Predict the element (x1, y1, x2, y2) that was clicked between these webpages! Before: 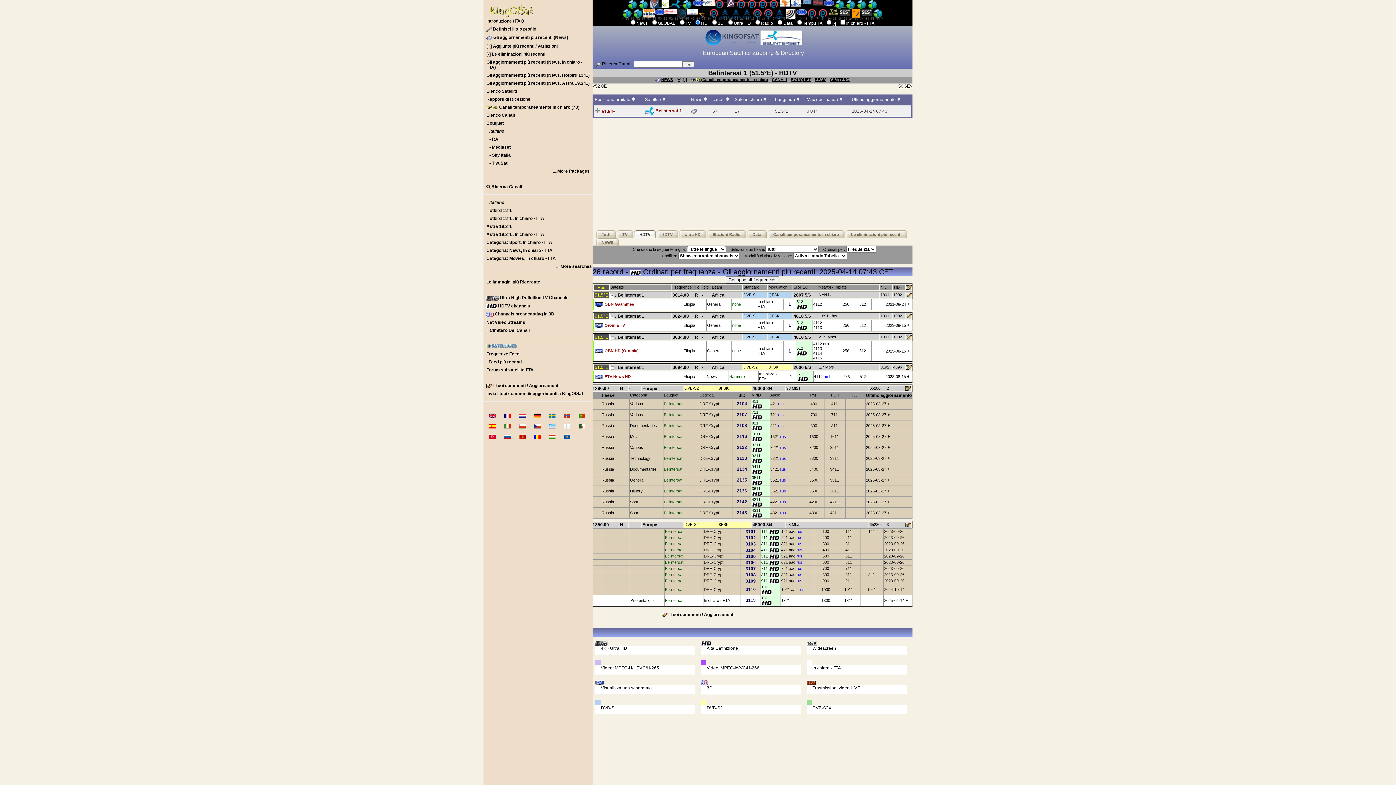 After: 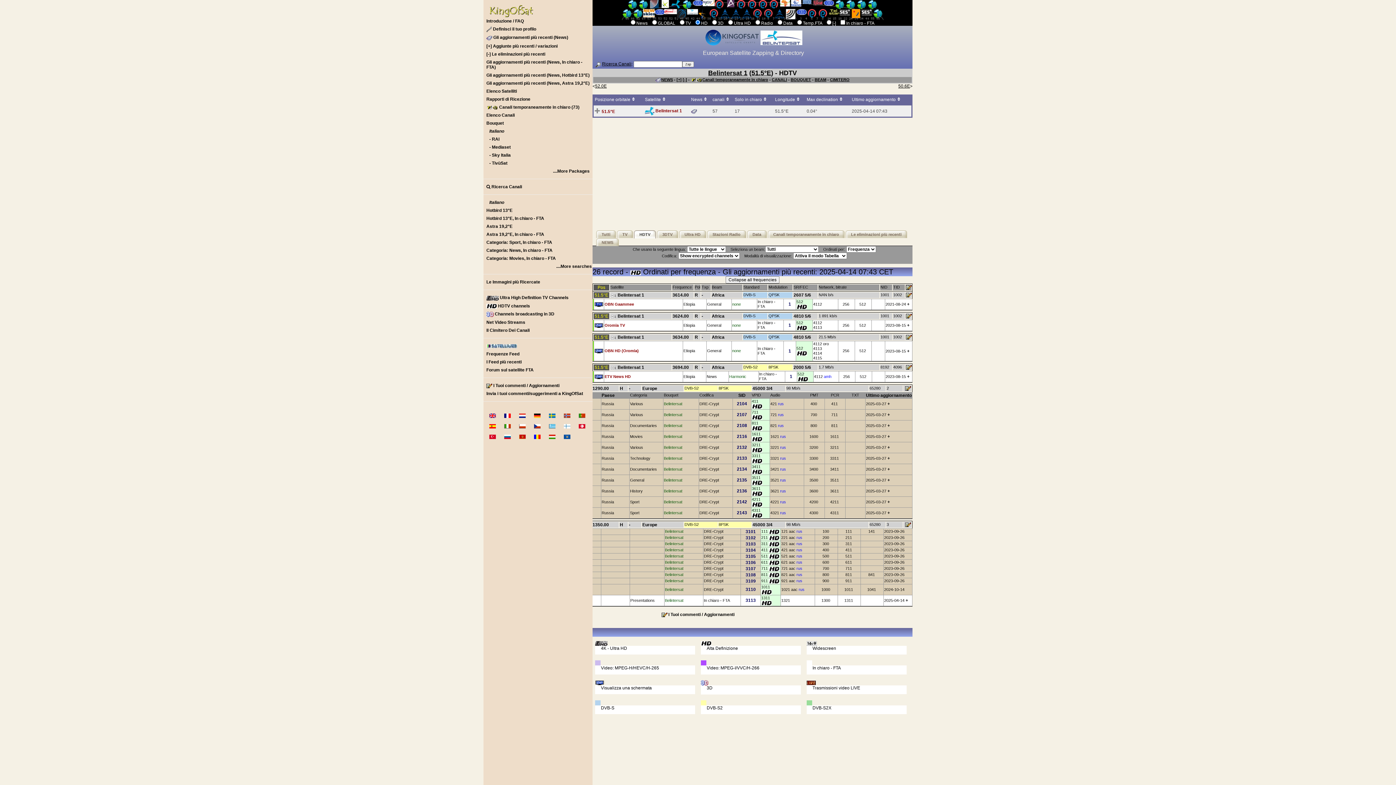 Action: label: 2025-03-27 bbox: (866, 456, 886, 460)